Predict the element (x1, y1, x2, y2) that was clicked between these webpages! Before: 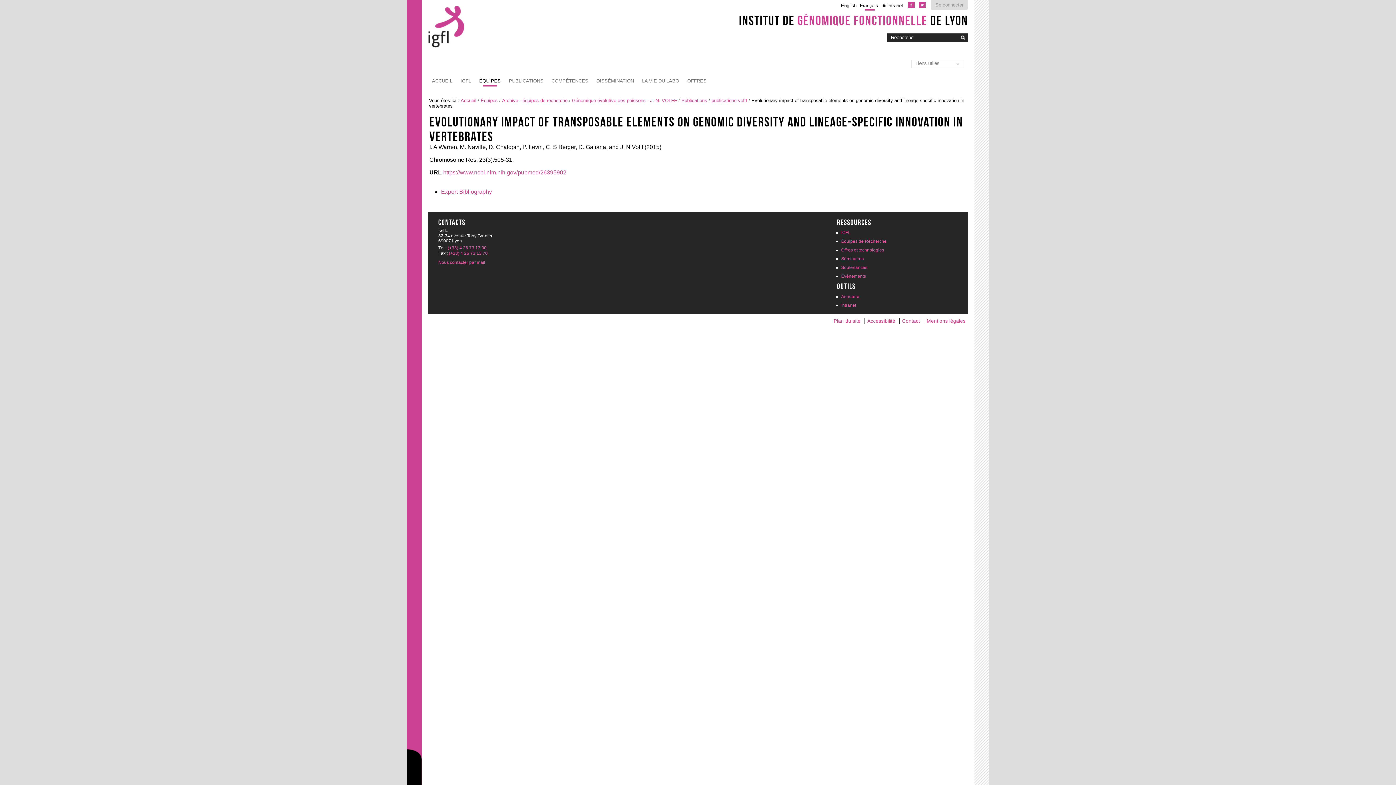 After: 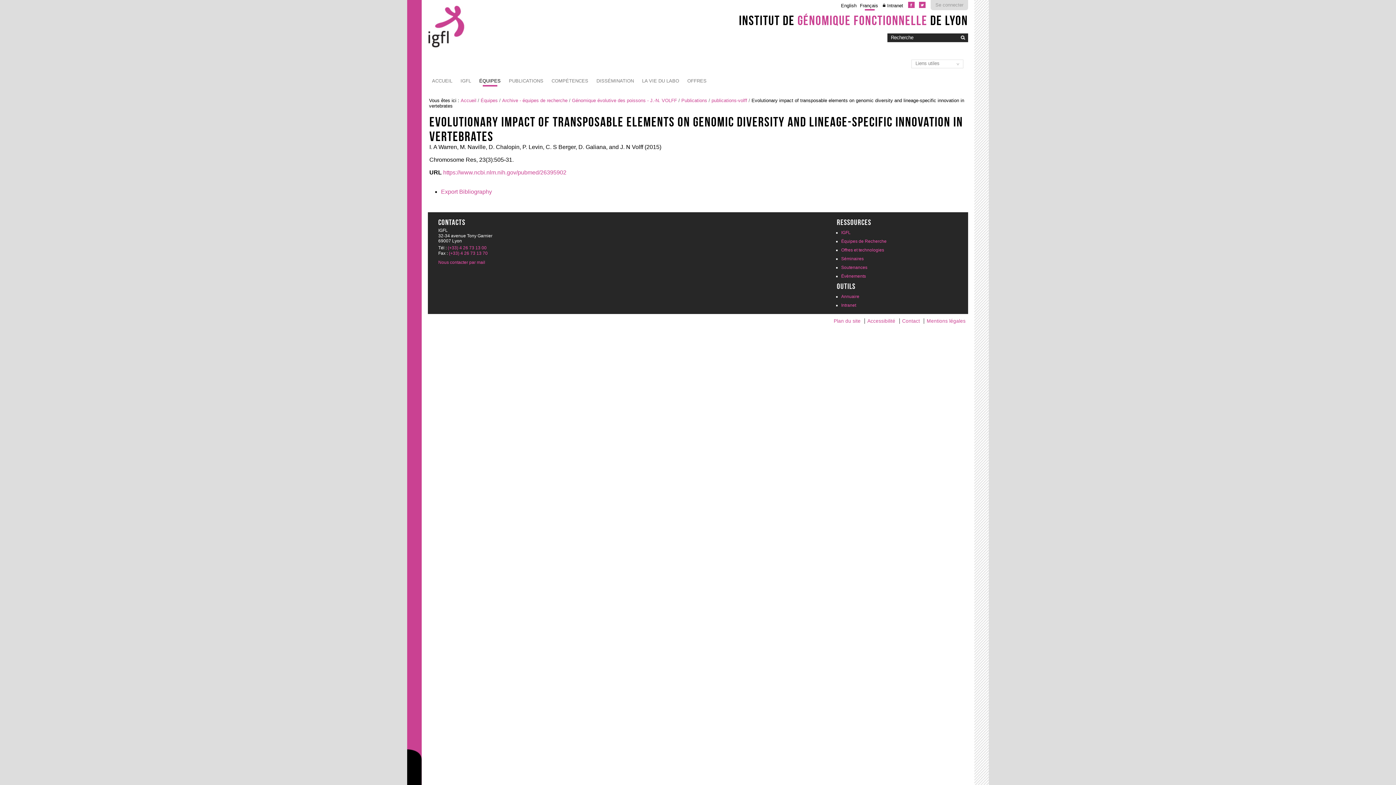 Action: label: (+33) 4 26 73 13 00 bbox: (447, 245, 486, 250)